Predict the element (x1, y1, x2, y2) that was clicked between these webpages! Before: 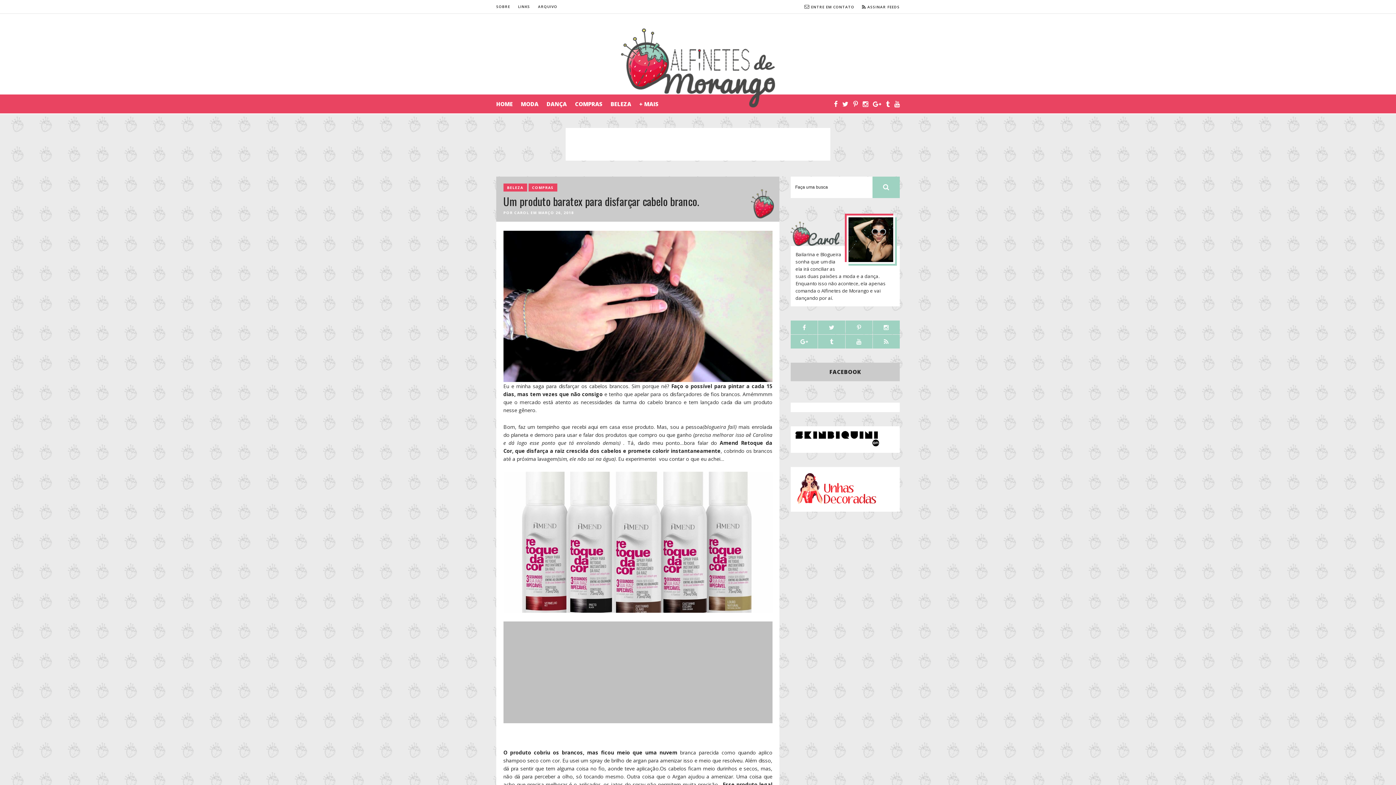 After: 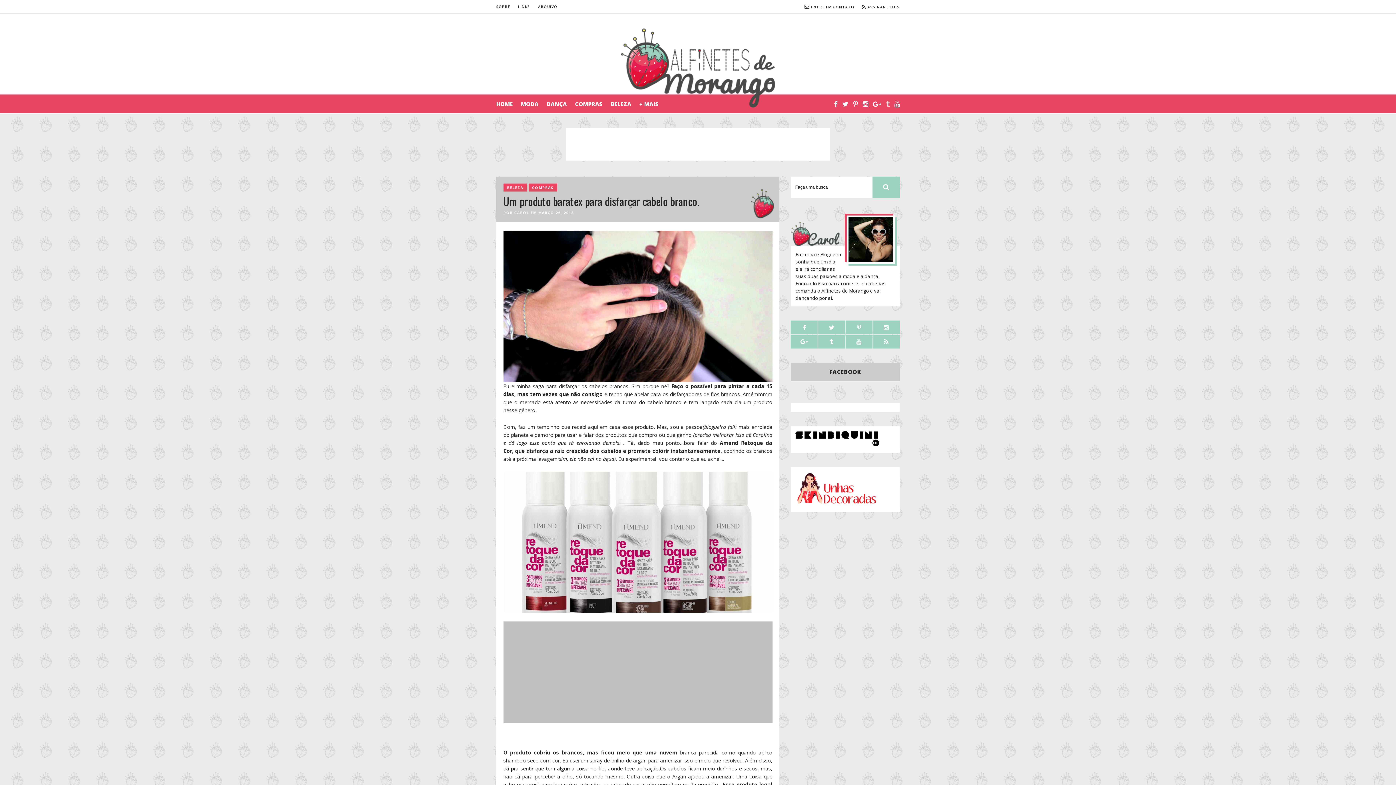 Action: label: tumblr bbox: (886, 98, 889, 109)